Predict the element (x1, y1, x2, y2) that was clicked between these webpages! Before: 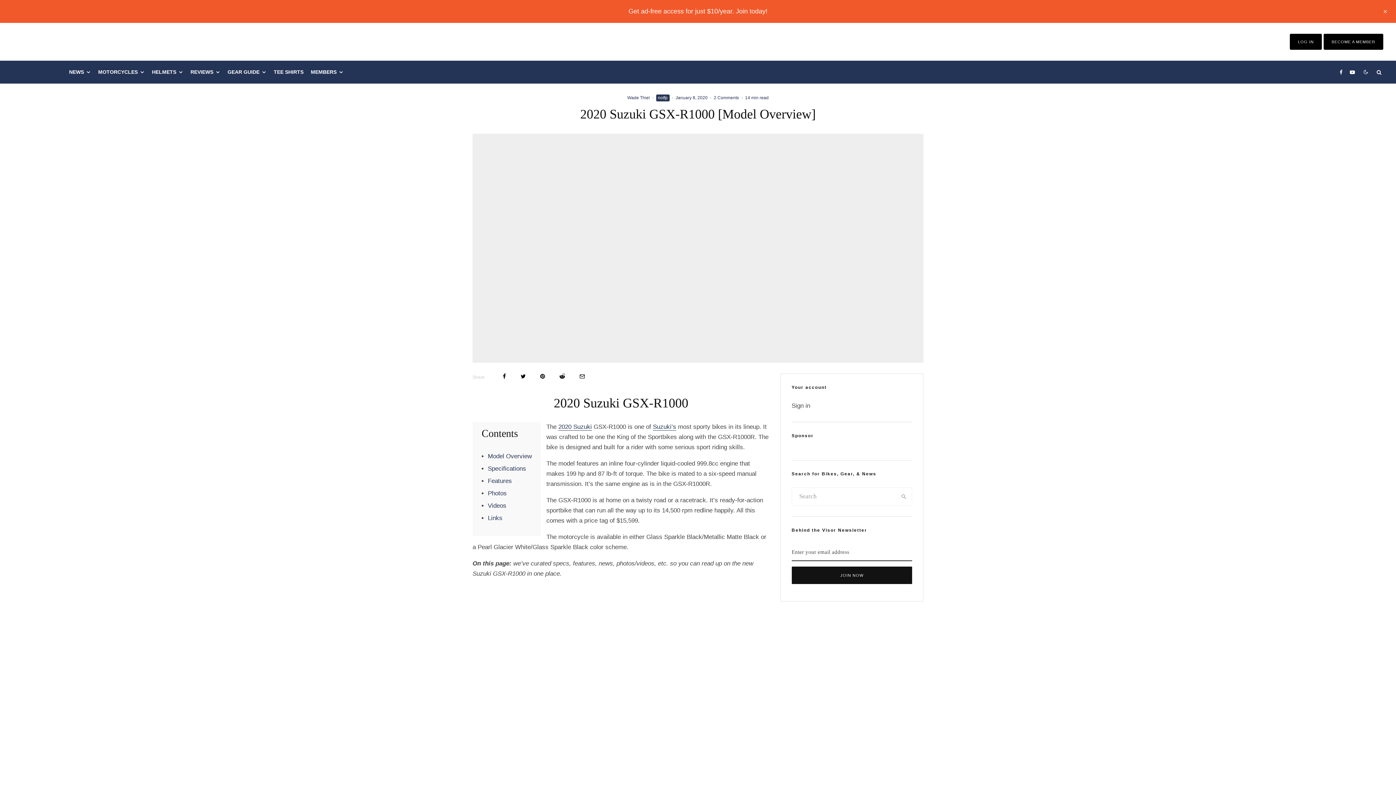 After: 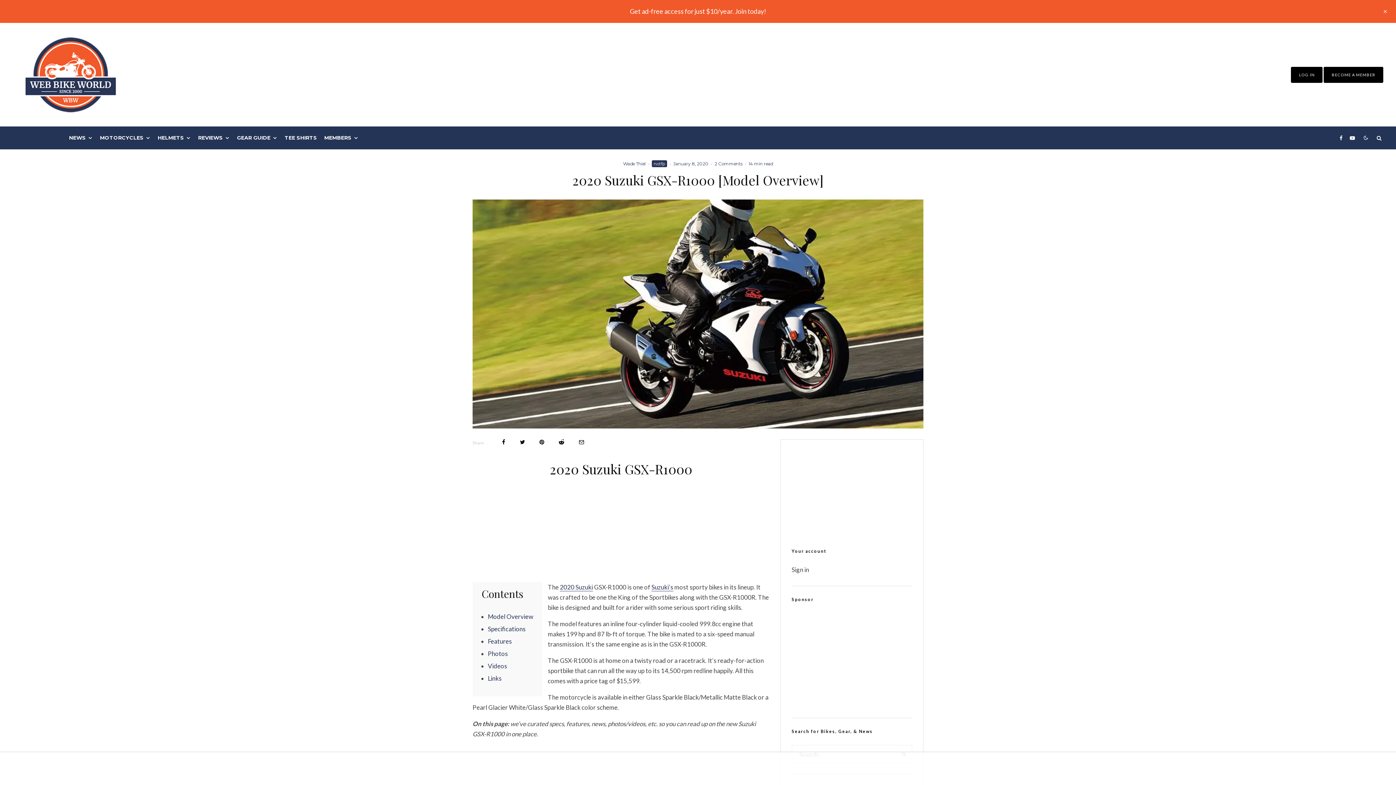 Action: bbox: (627, 95, 650, 100) label: Wade Thiel